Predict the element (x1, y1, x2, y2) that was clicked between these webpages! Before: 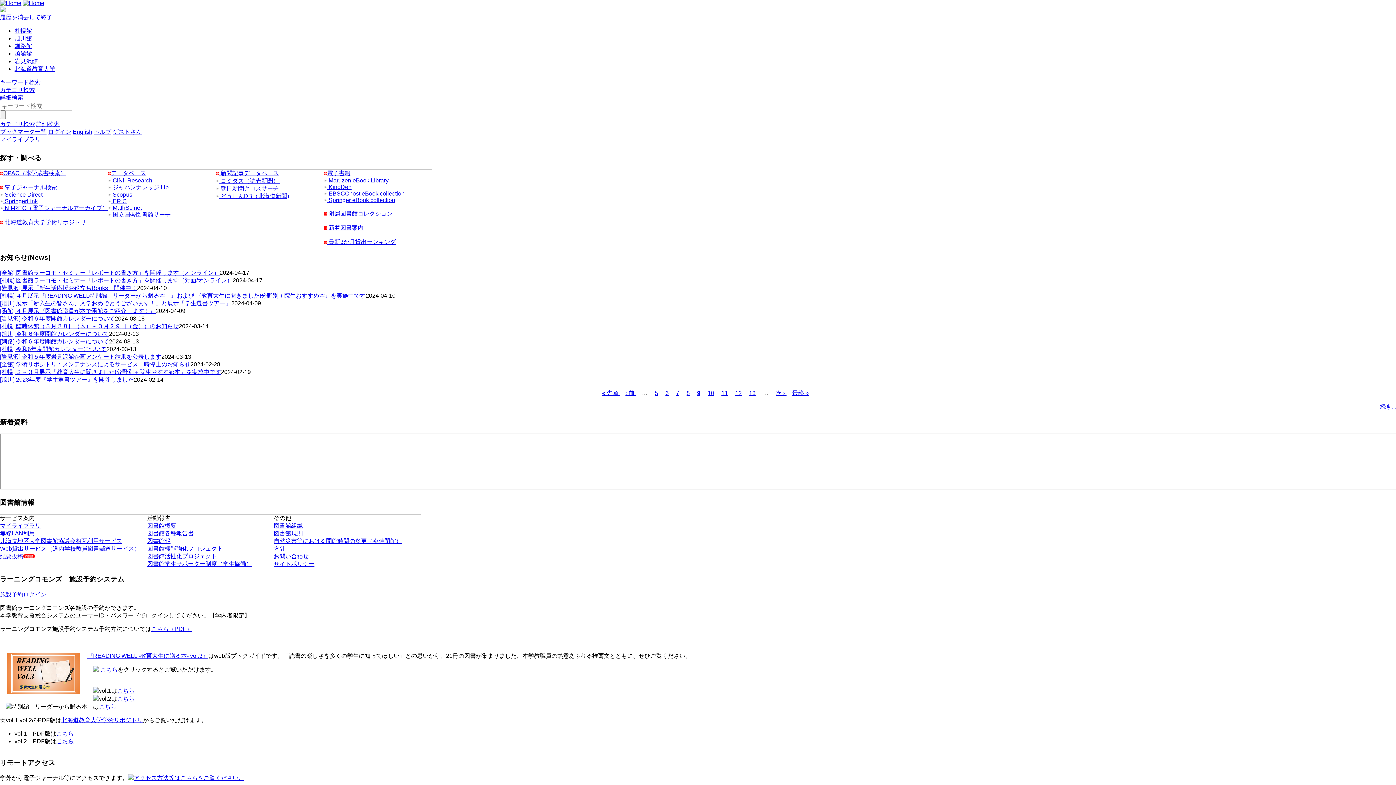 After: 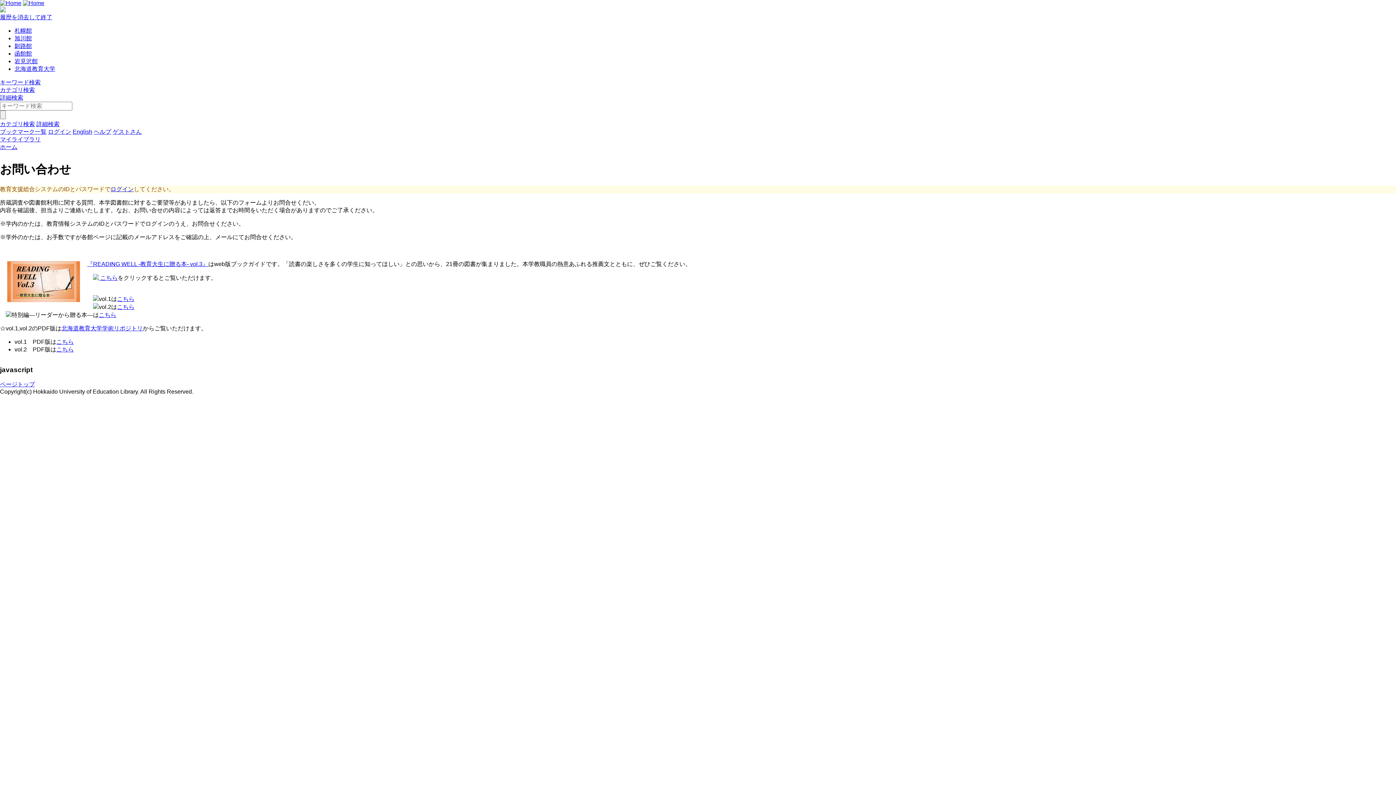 Action: bbox: (273, 553, 308, 559) label: お問い合わせ